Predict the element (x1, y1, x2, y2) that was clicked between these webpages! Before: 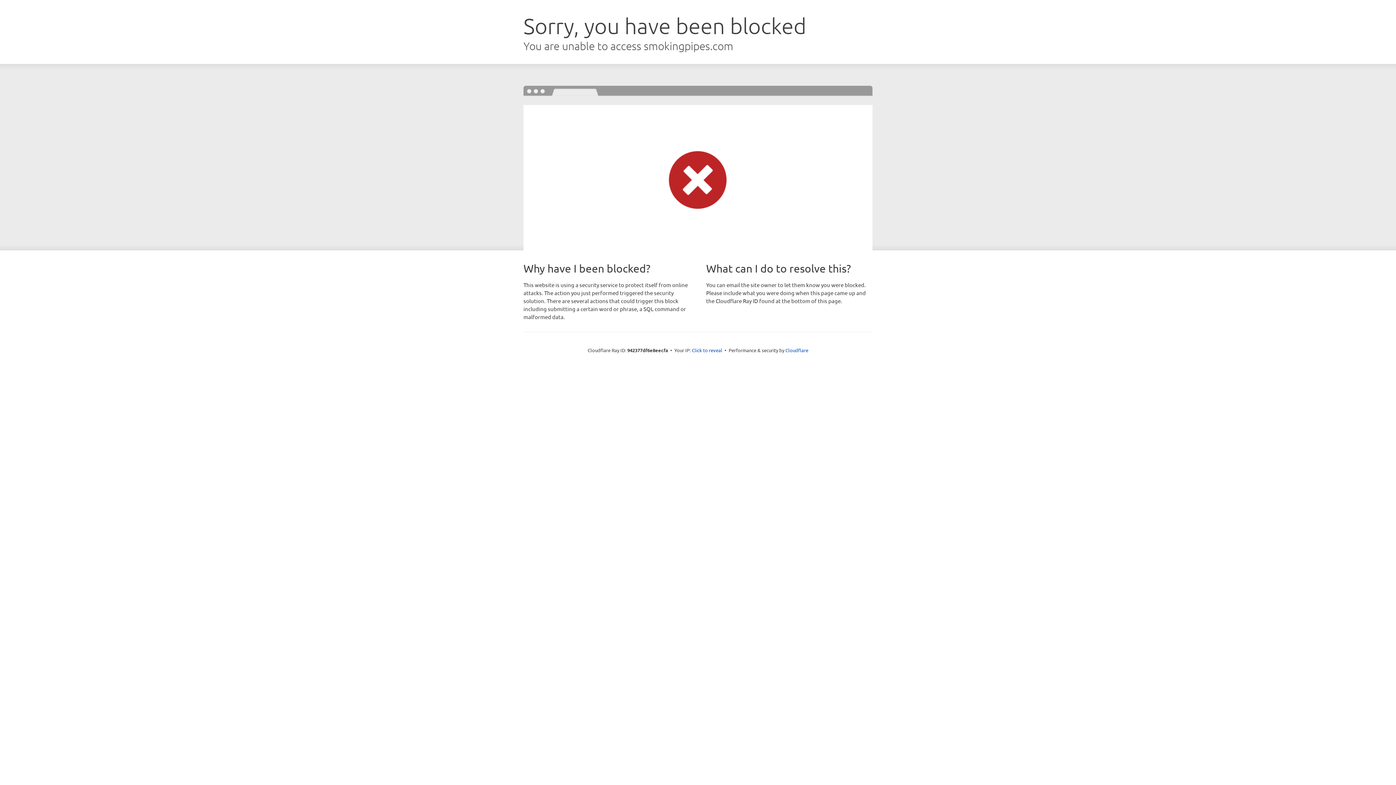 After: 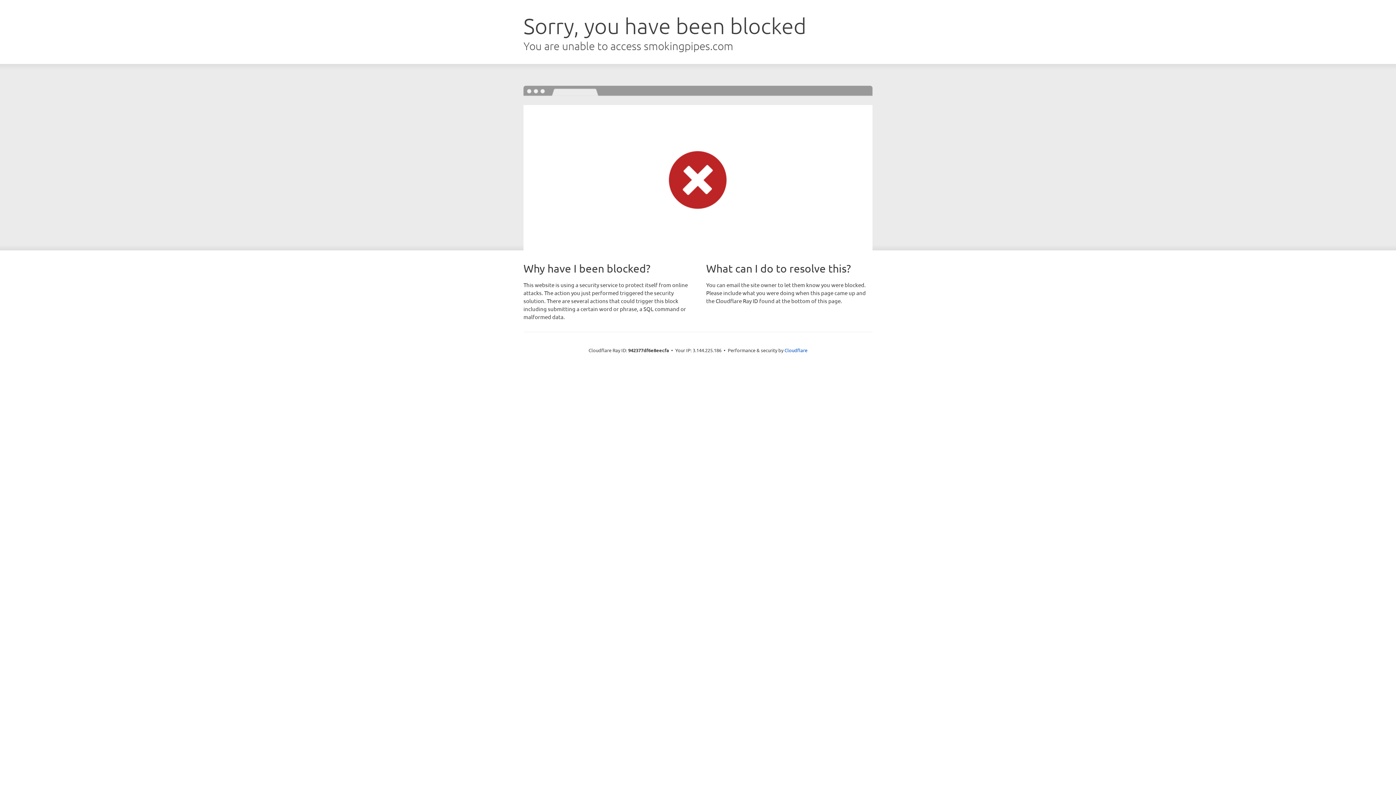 Action: label: Click to reveal bbox: (692, 346, 722, 353)